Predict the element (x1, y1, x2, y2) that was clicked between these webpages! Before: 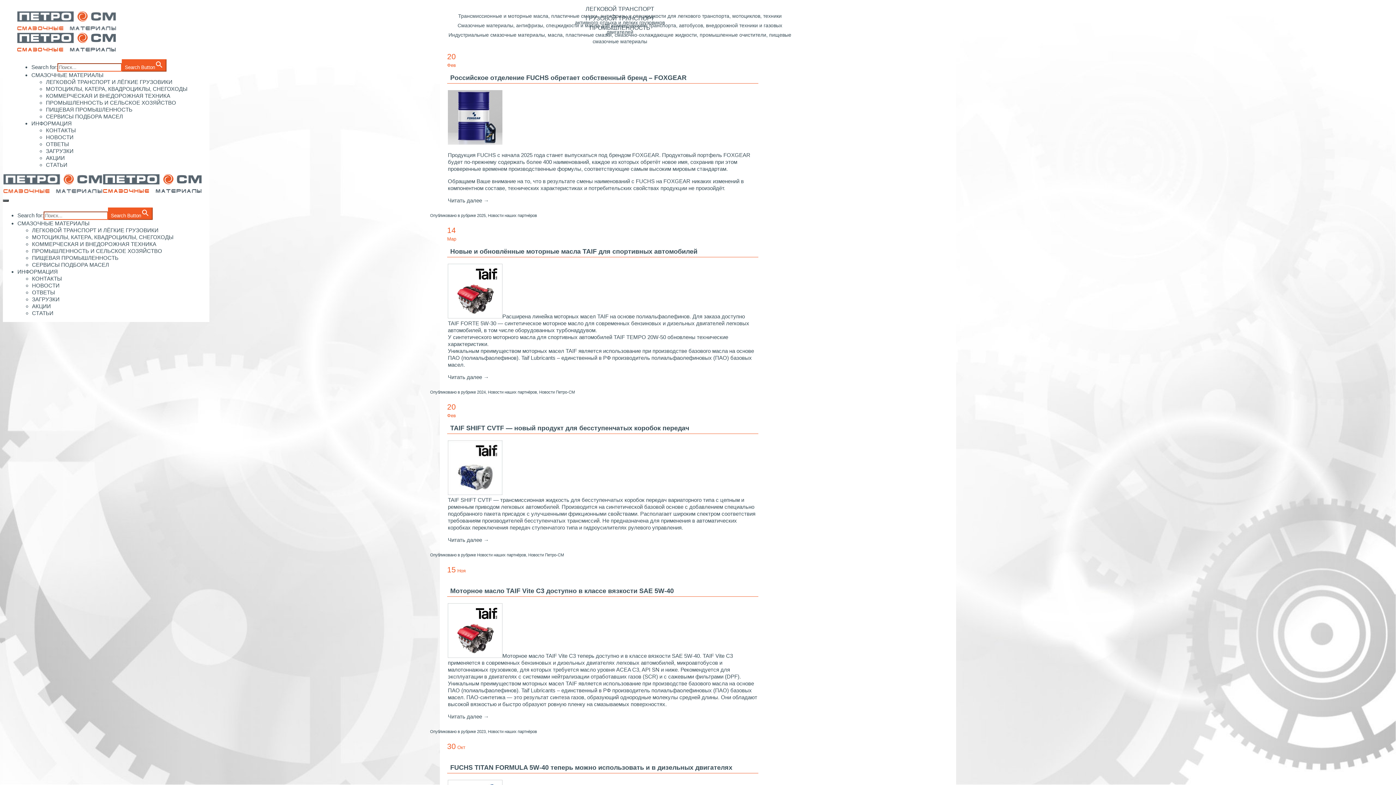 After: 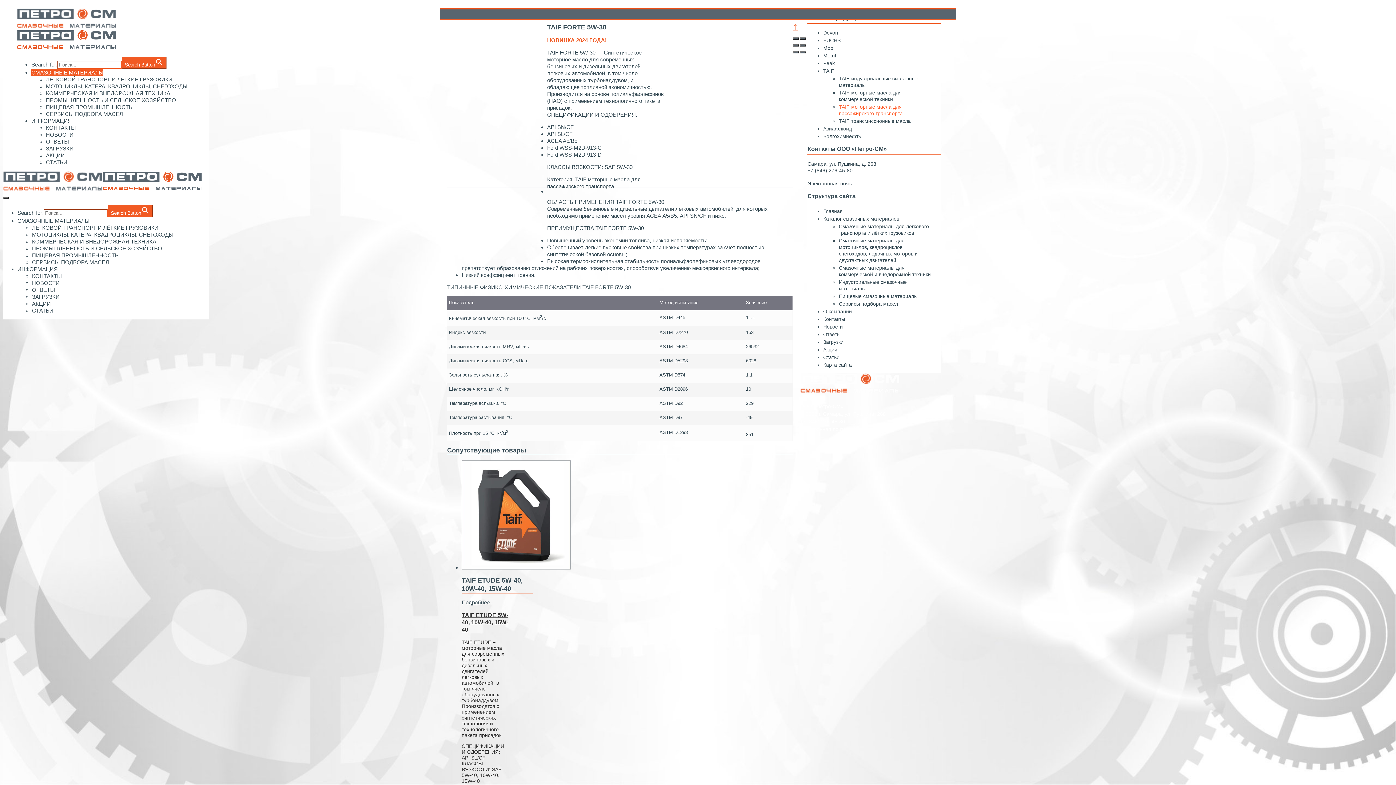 Action: label: TAIF FORTE 5W-30 bbox: (448, 320, 496, 326)